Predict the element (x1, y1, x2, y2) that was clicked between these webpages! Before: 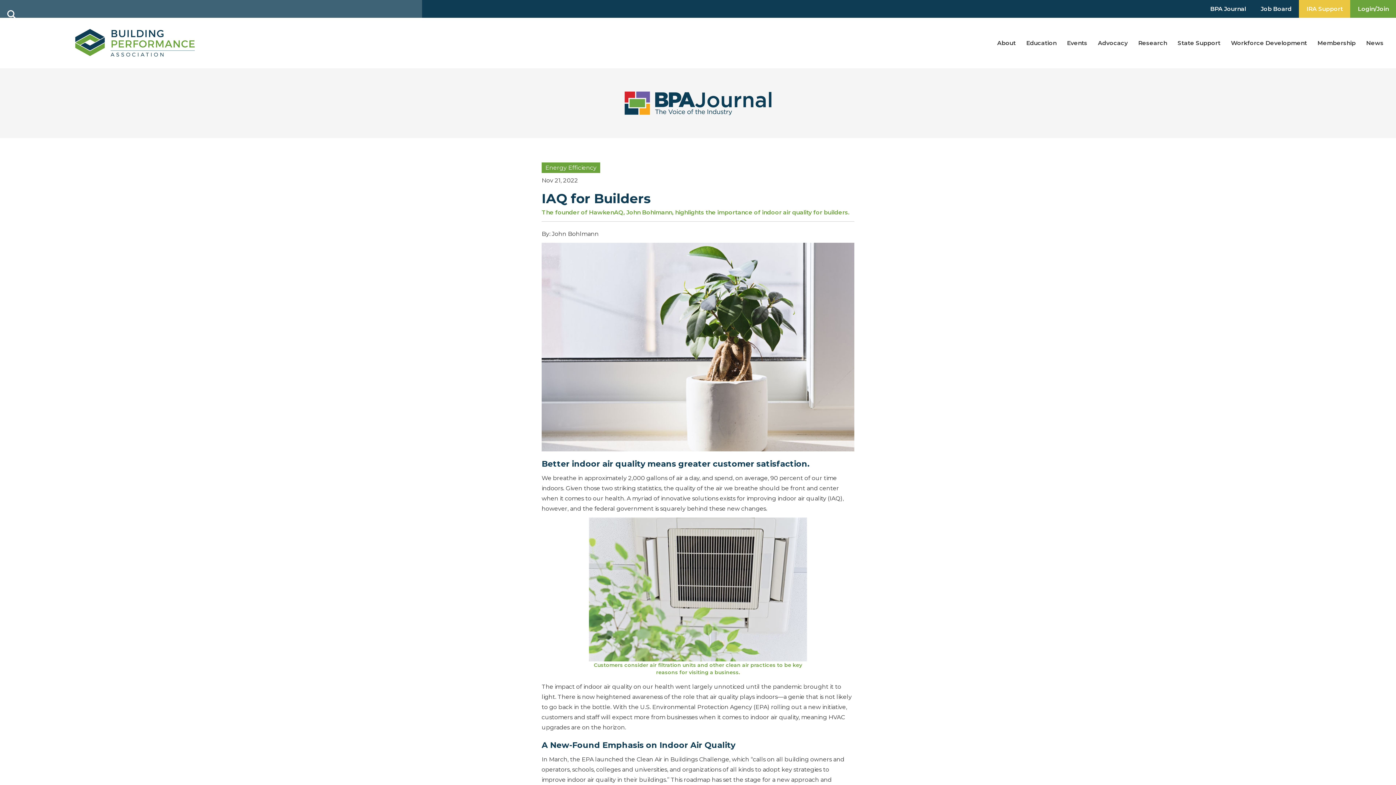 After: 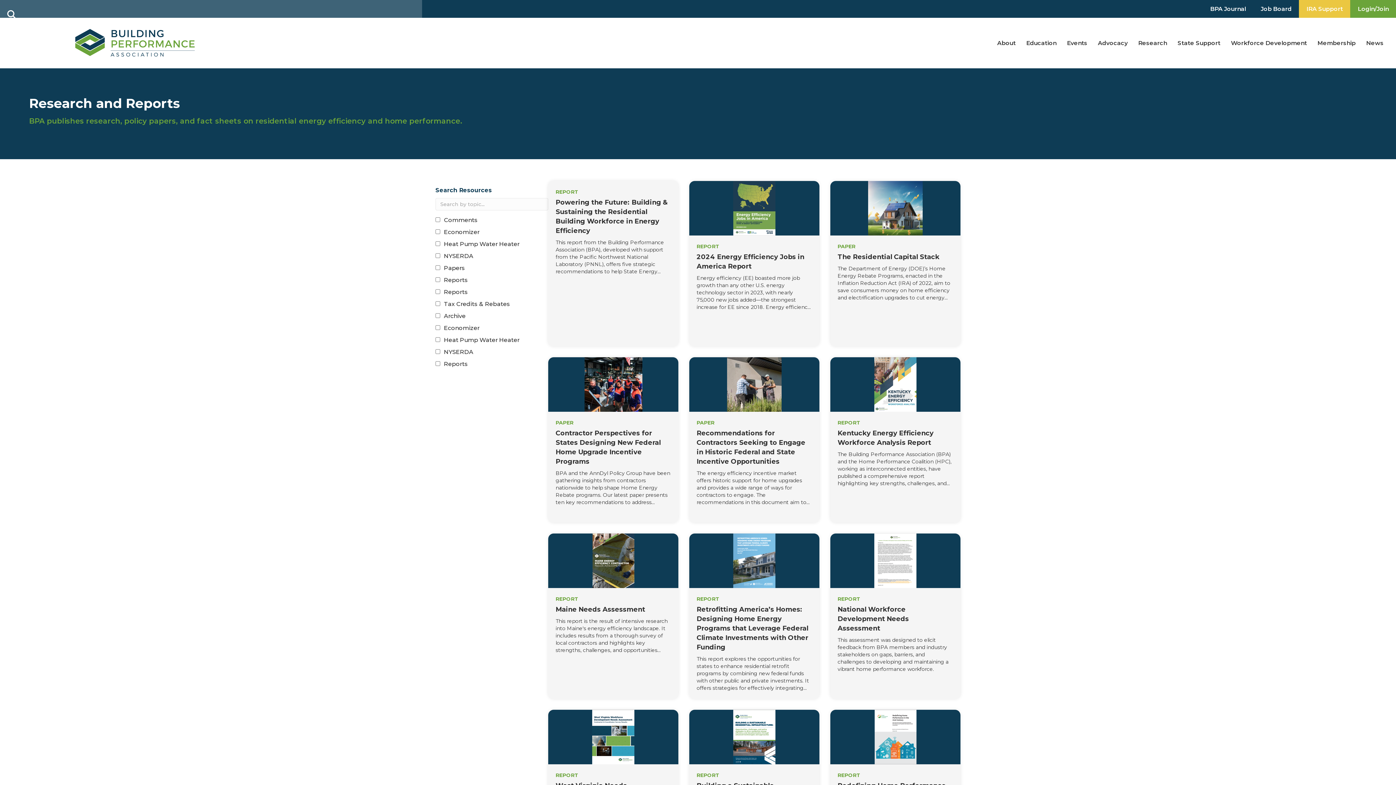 Action: bbox: (1133, 35, 1172, 51) label: Research